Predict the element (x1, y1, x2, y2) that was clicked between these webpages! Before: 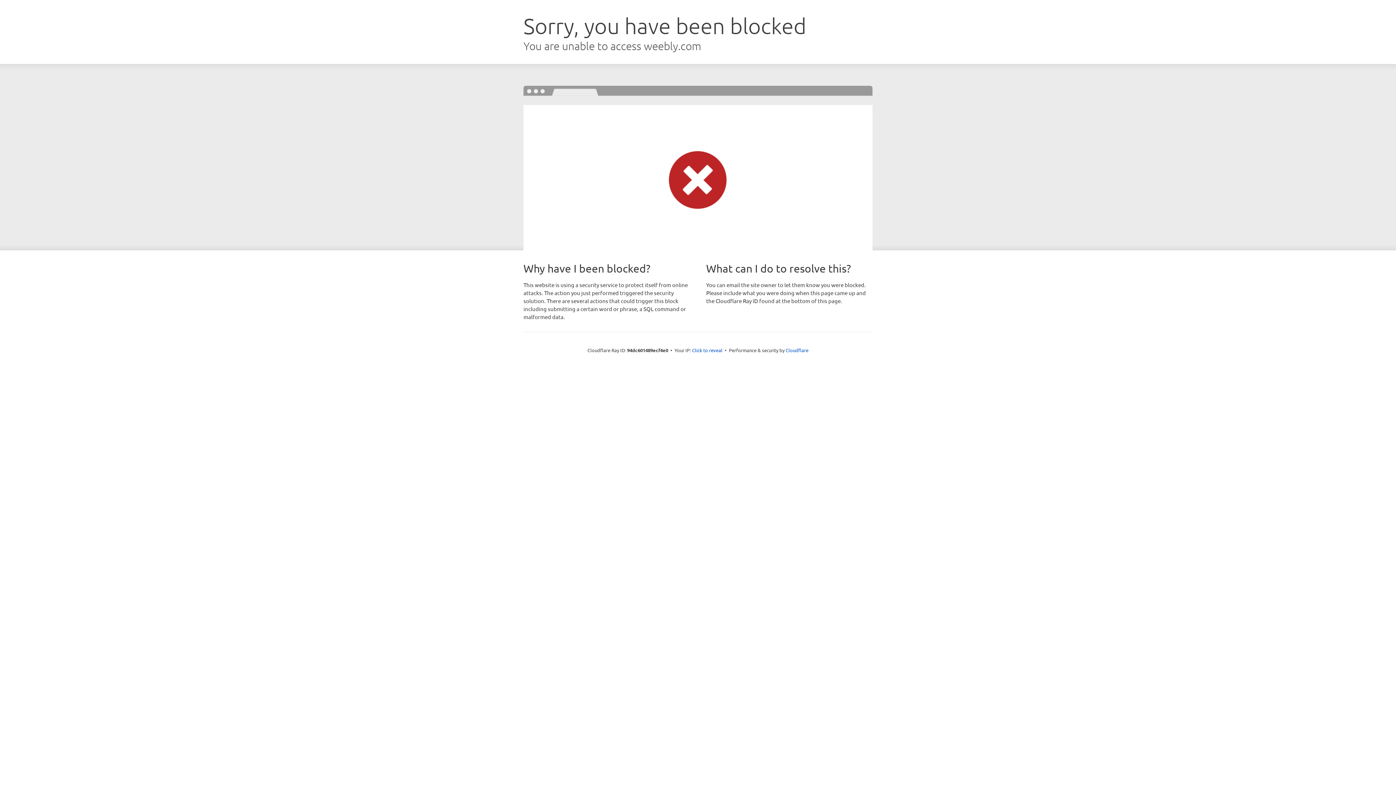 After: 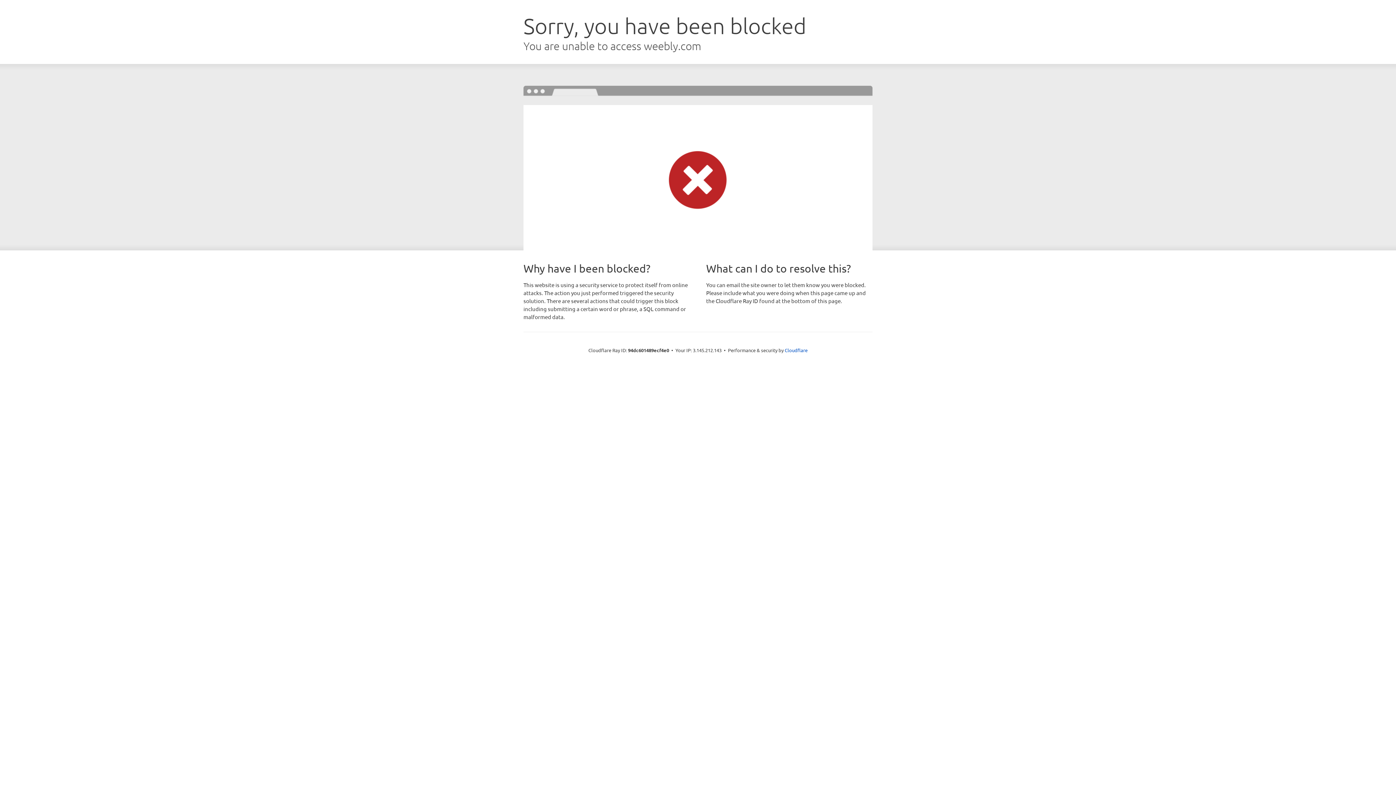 Action: label: Click to reveal bbox: (692, 346, 722, 353)